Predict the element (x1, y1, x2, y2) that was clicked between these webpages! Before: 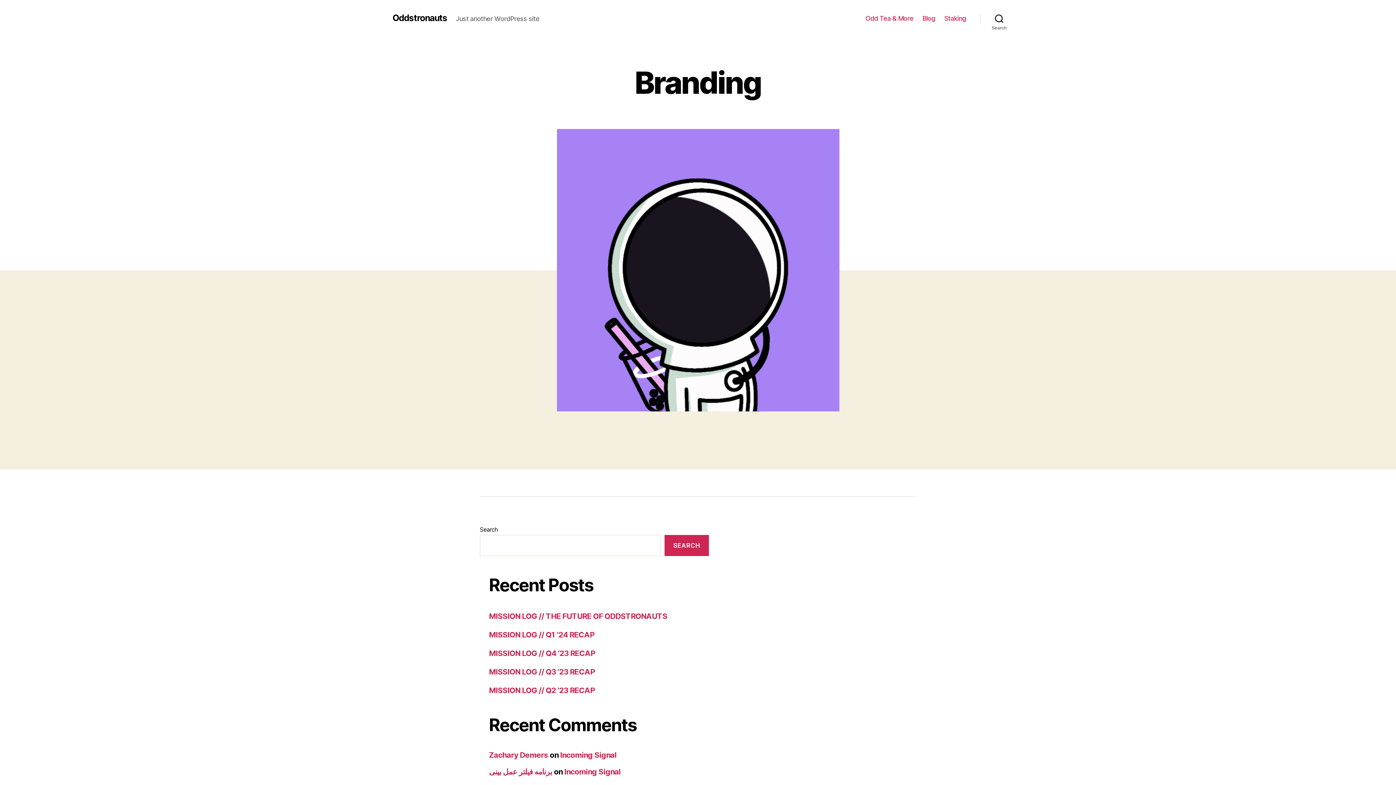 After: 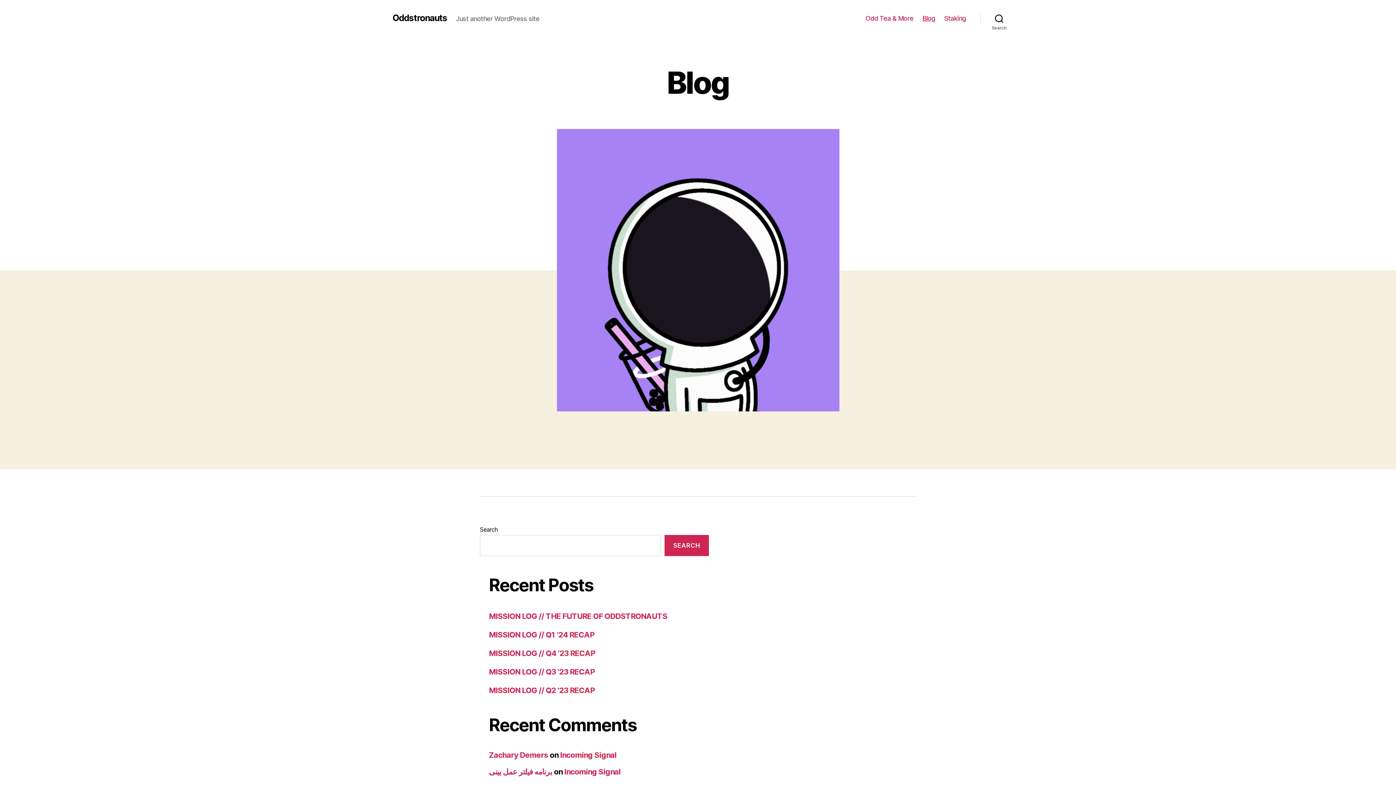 Action: bbox: (922, 14, 935, 22) label: Blog